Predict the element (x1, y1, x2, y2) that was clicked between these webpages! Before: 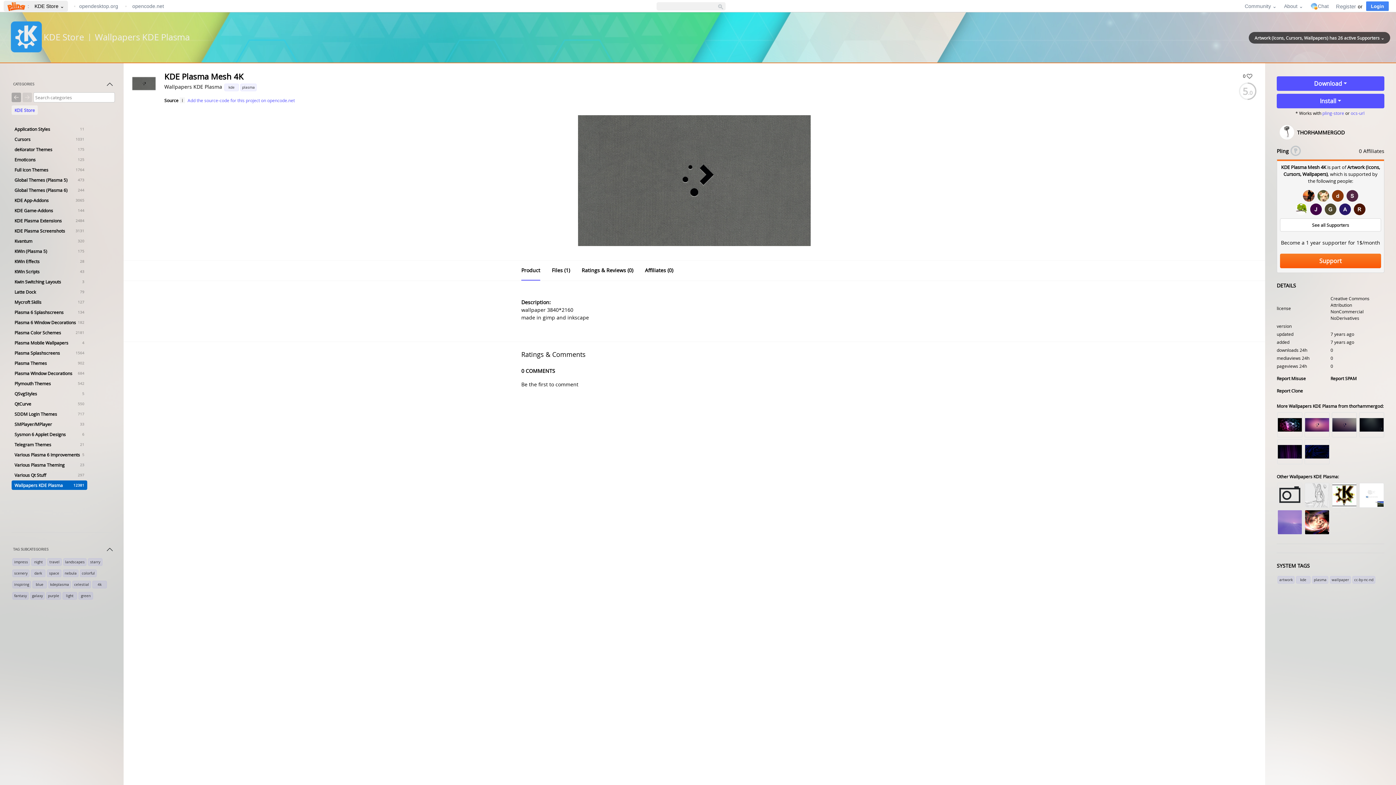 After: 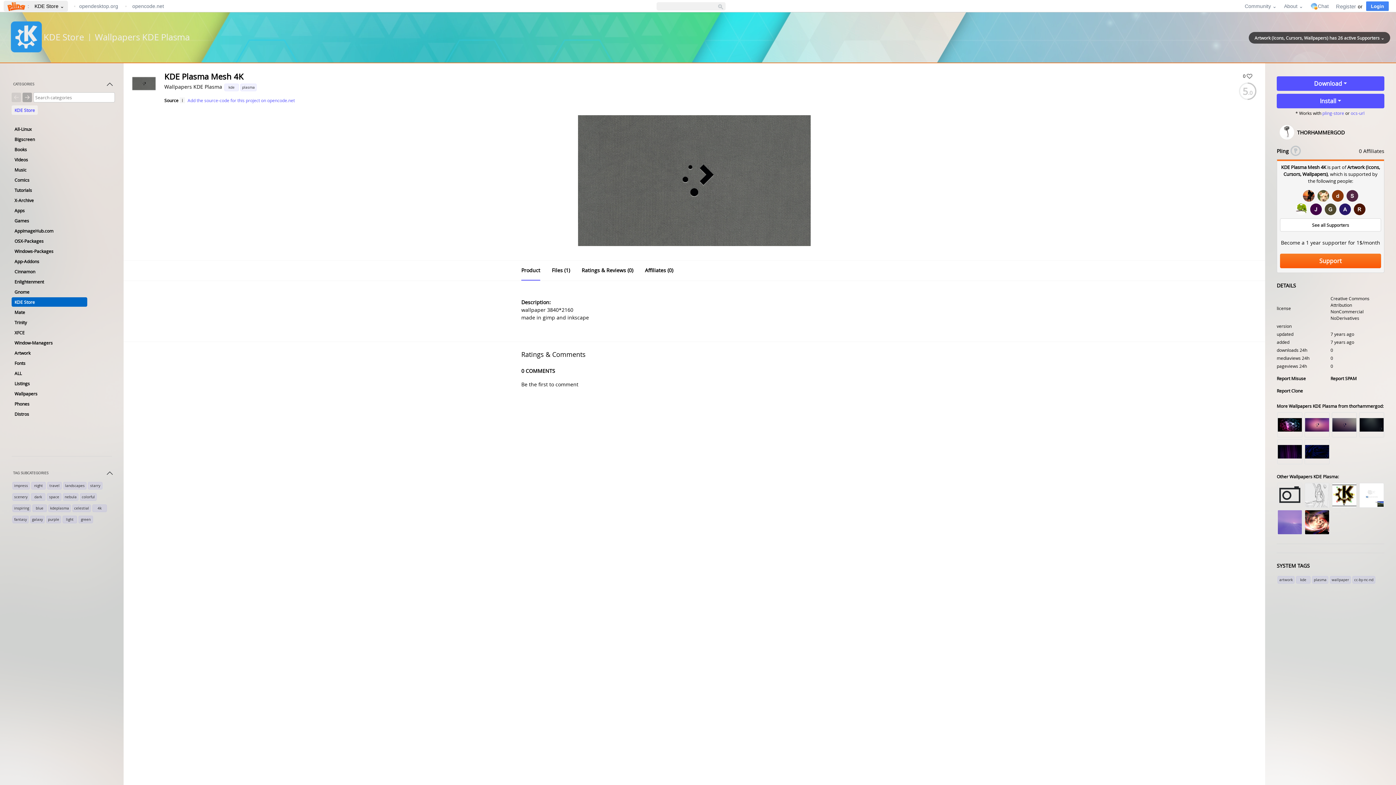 Action: bbox: (11, 92, 20, 102)